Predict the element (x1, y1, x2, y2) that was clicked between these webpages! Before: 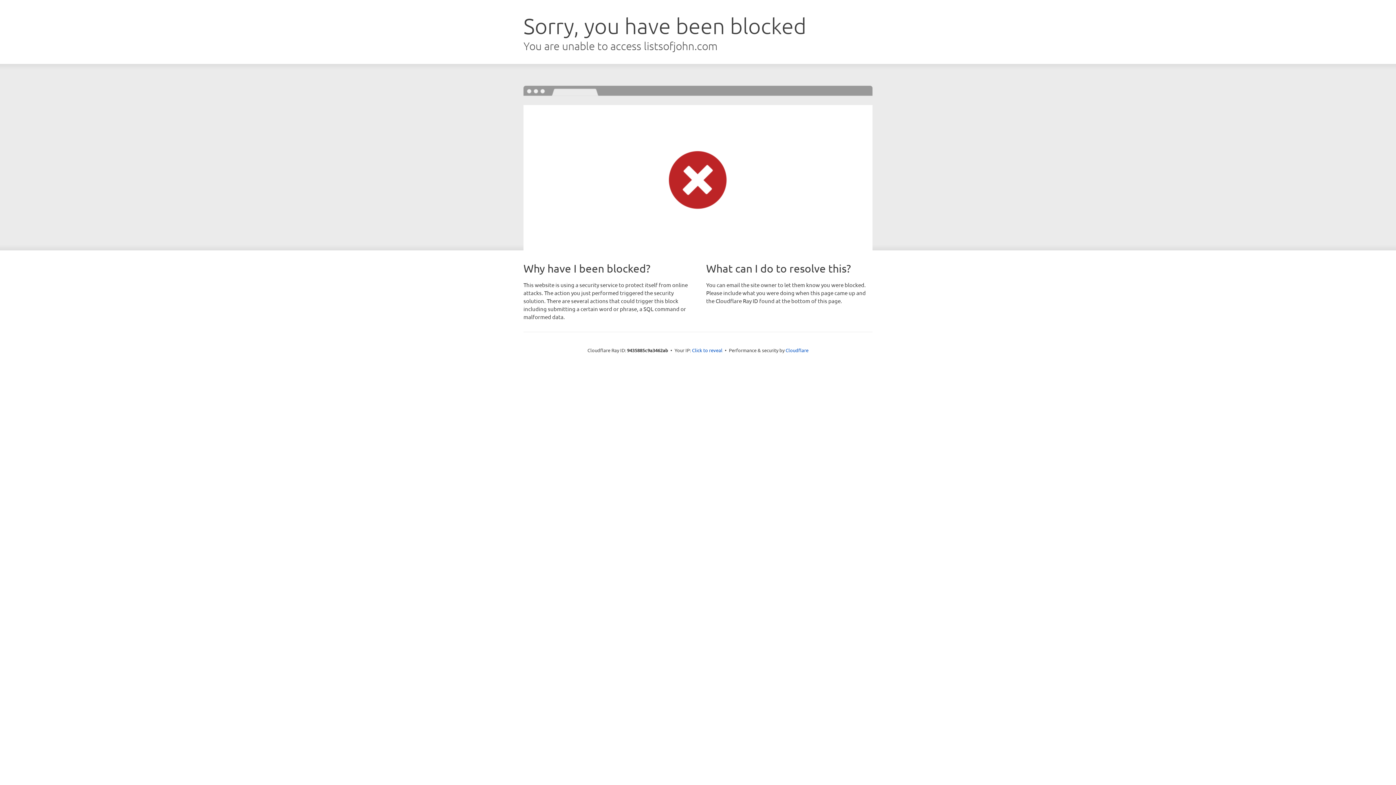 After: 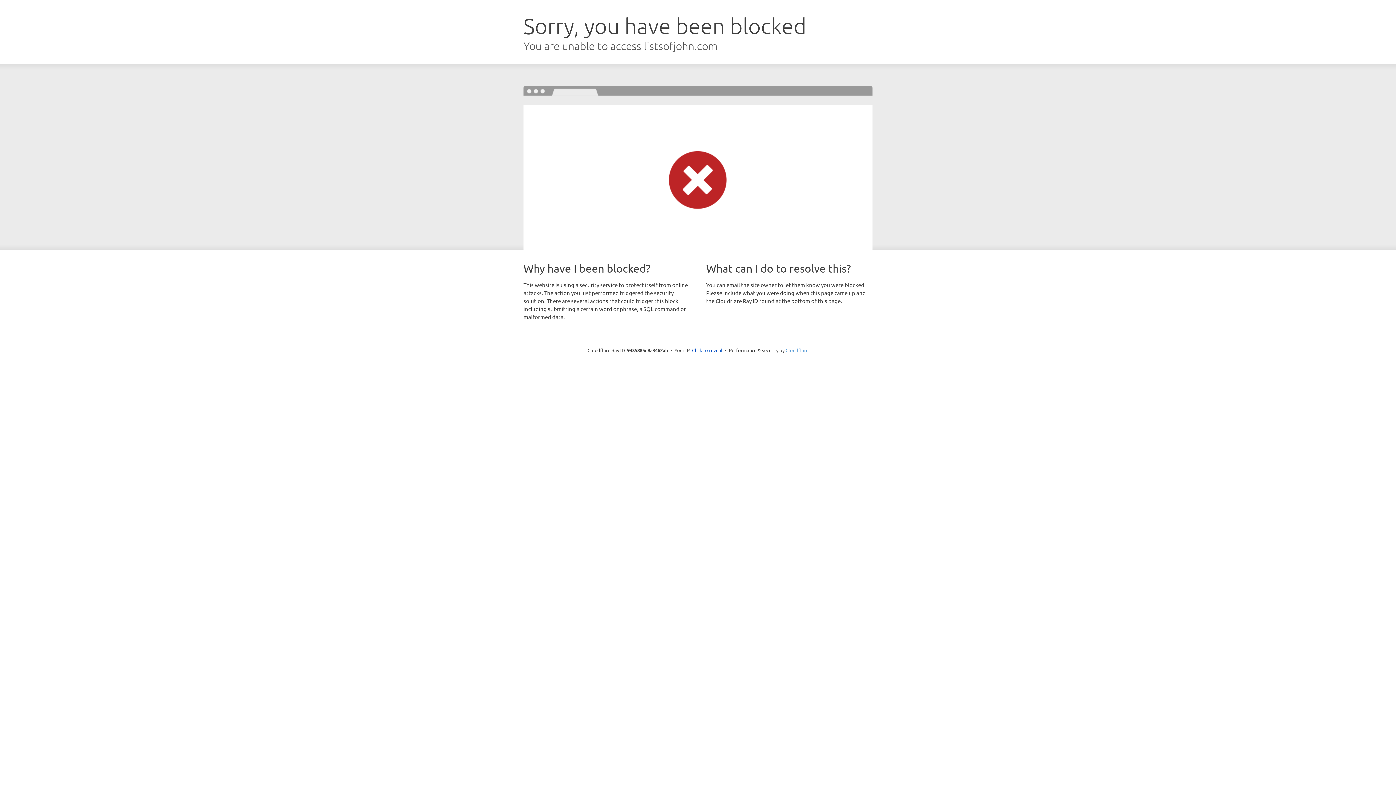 Action: bbox: (785, 347, 808, 353) label: Cloudflare